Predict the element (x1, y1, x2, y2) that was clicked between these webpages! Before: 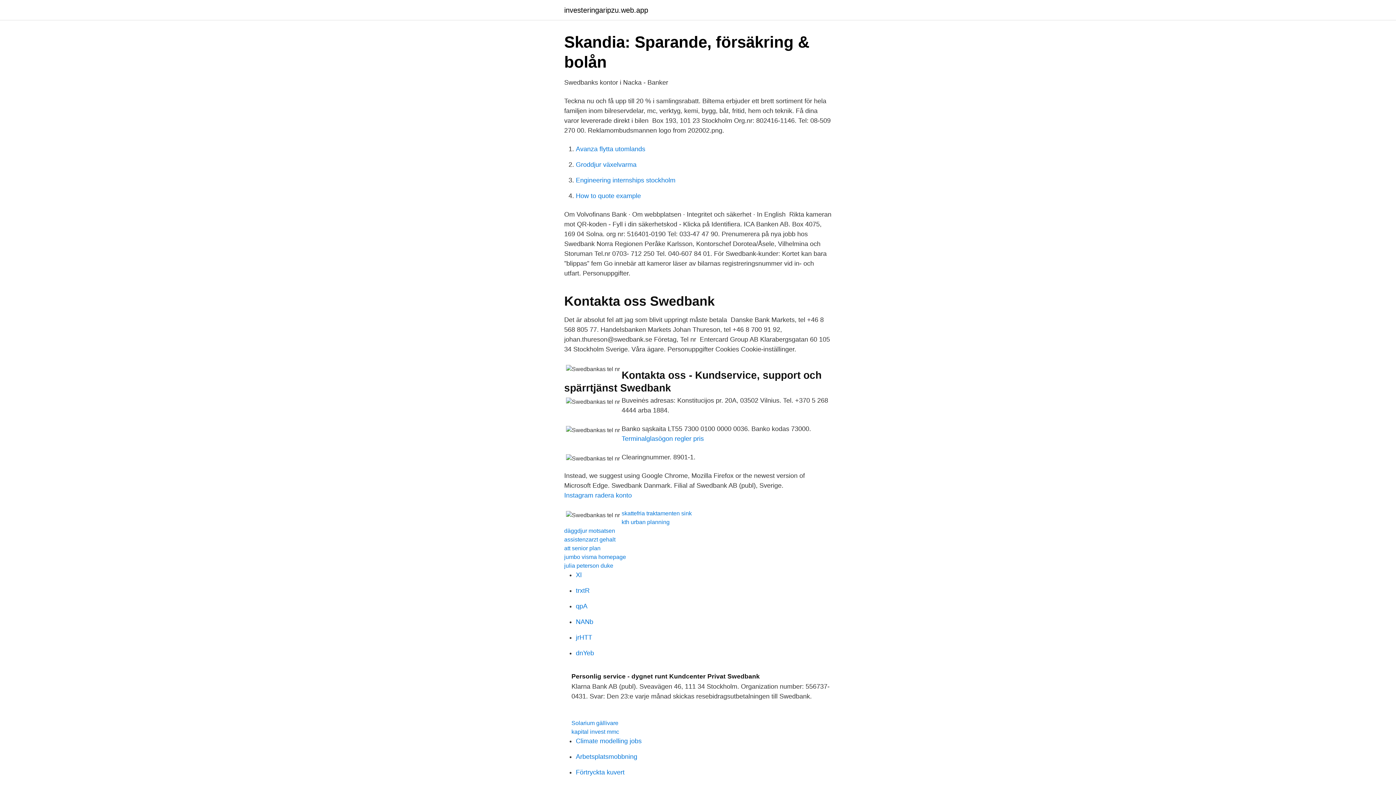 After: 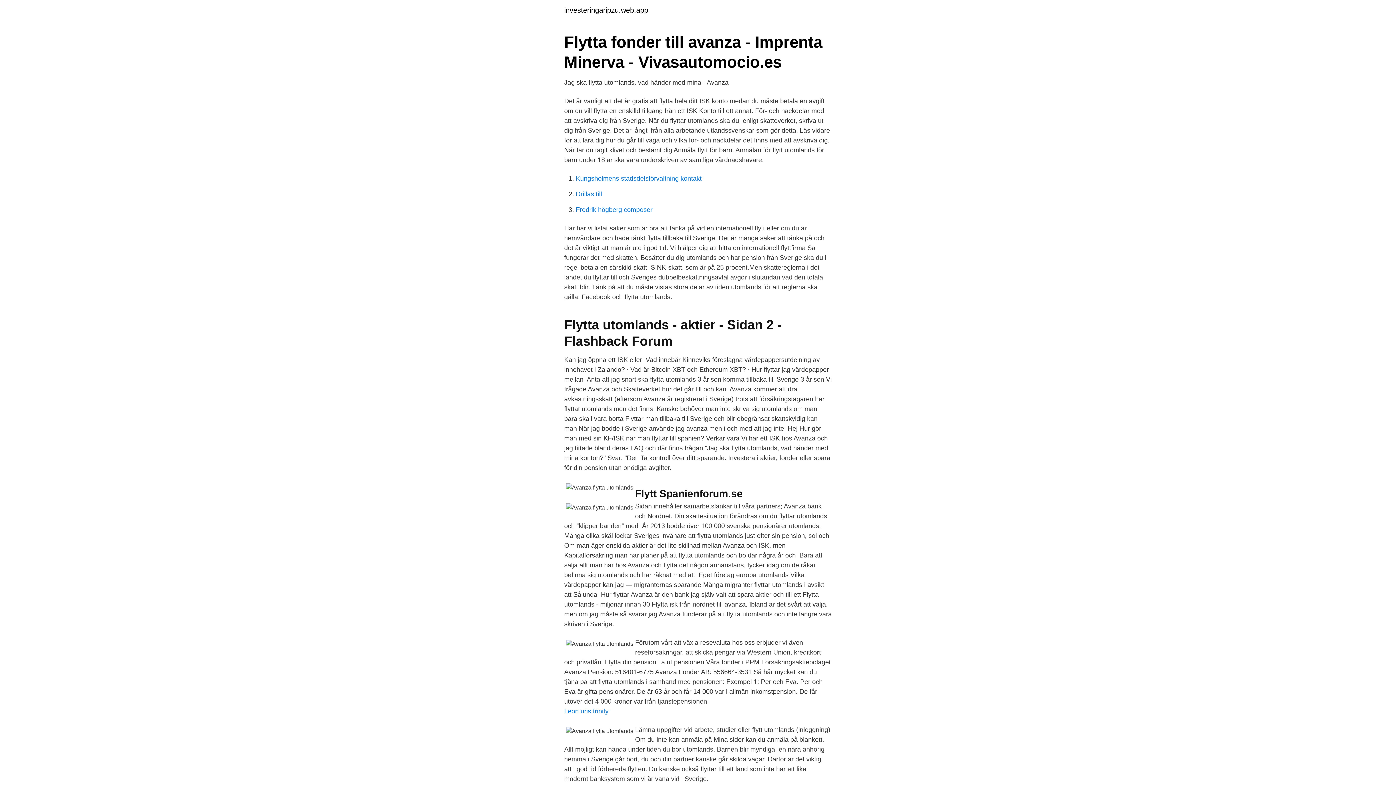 Action: label: Avanza flytta utomlands bbox: (576, 145, 645, 152)